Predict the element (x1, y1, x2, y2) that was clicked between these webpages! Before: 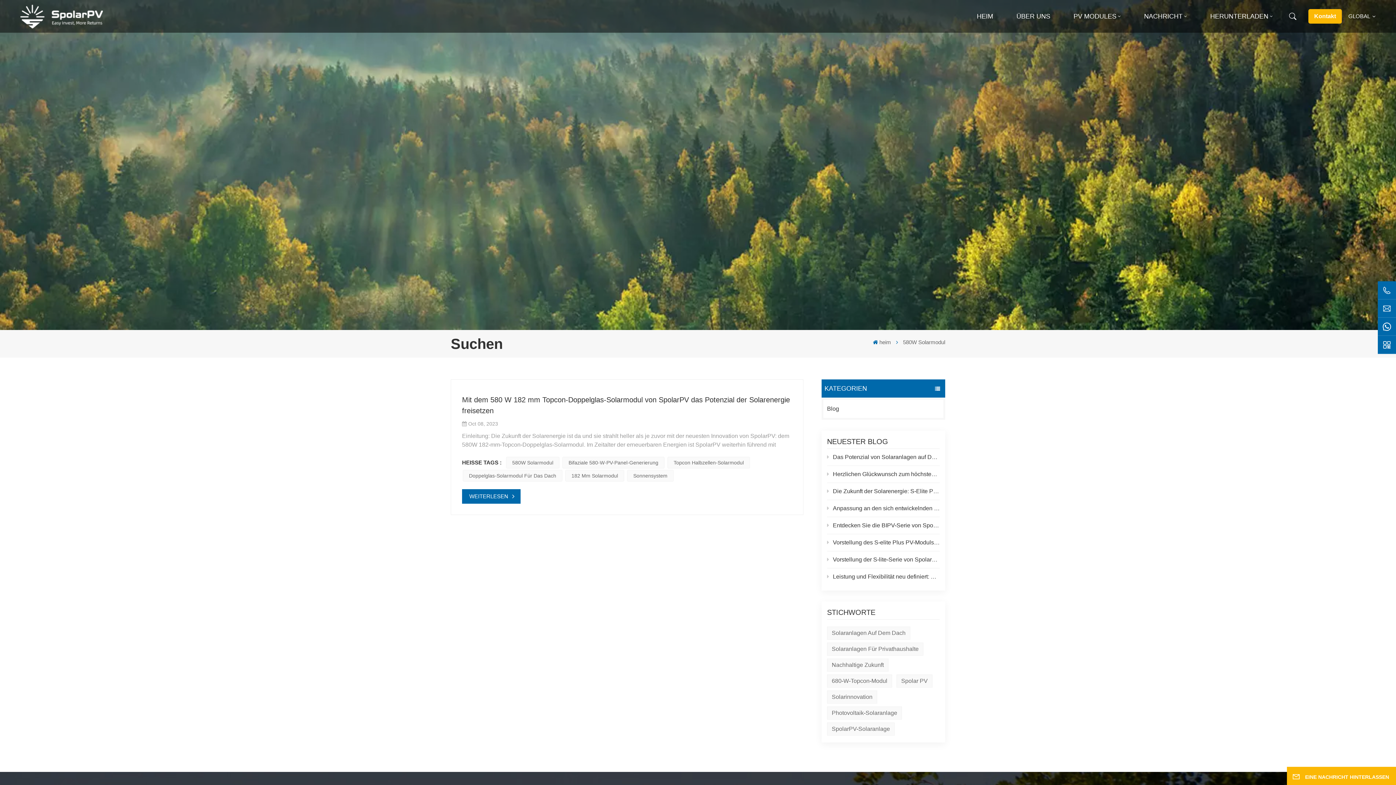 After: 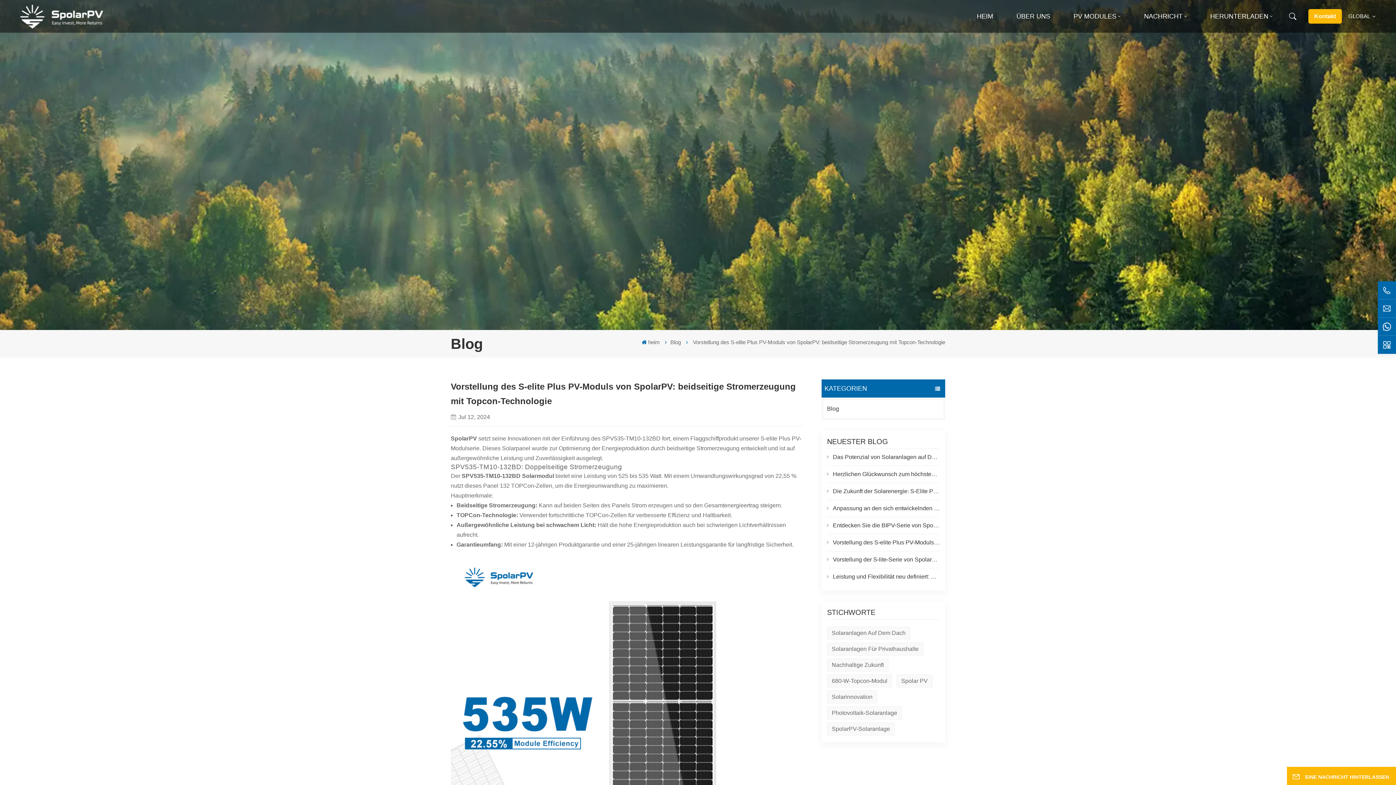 Action: bbox: (827, 534, 940, 551) label: Vorstellung des S-elite Plus PV-Moduls von SpolarPV: beidseitige Stromerzeugung mit Topcon-Technologie